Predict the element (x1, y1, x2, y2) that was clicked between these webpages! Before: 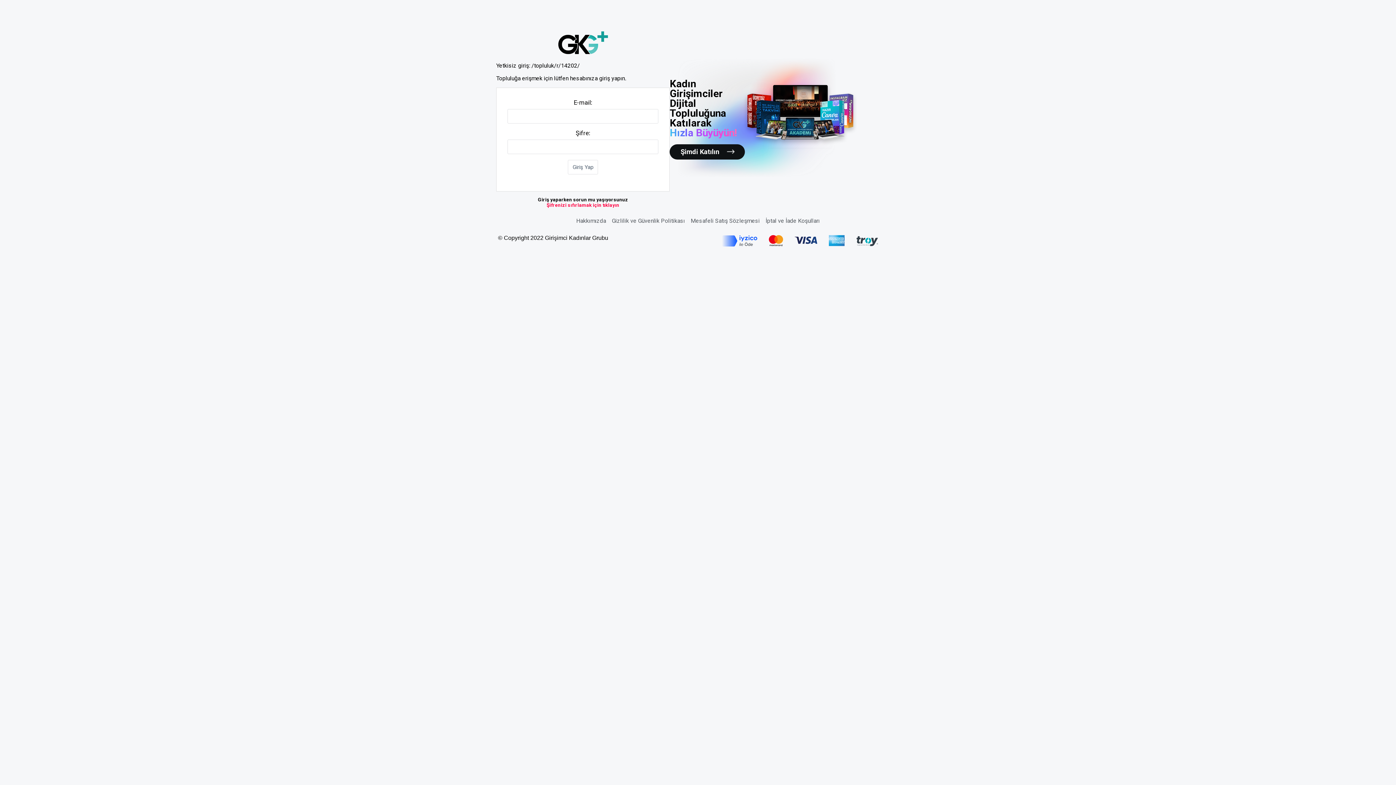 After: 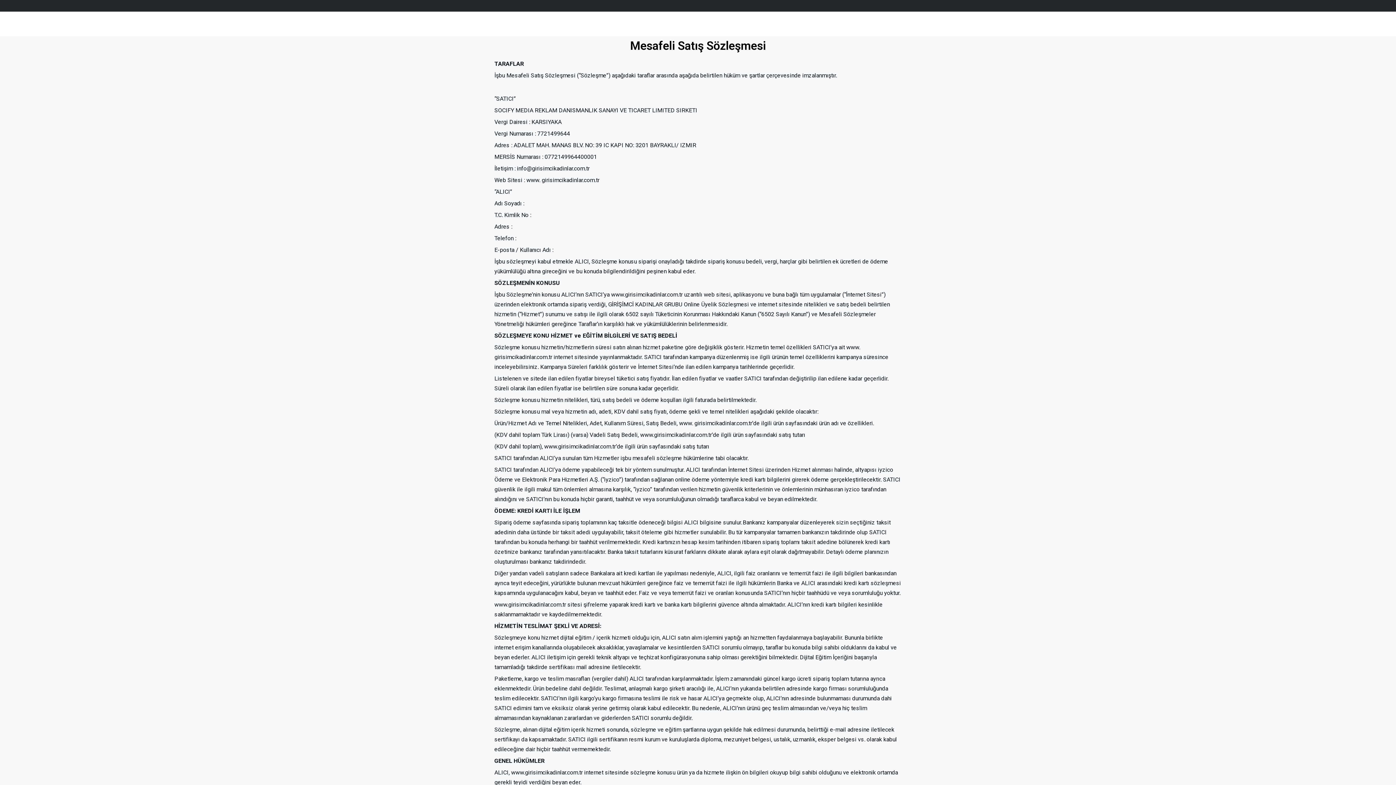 Action: label: Mesafeli Satış Sözleşmesi bbox: (690, 217, 760, 224)